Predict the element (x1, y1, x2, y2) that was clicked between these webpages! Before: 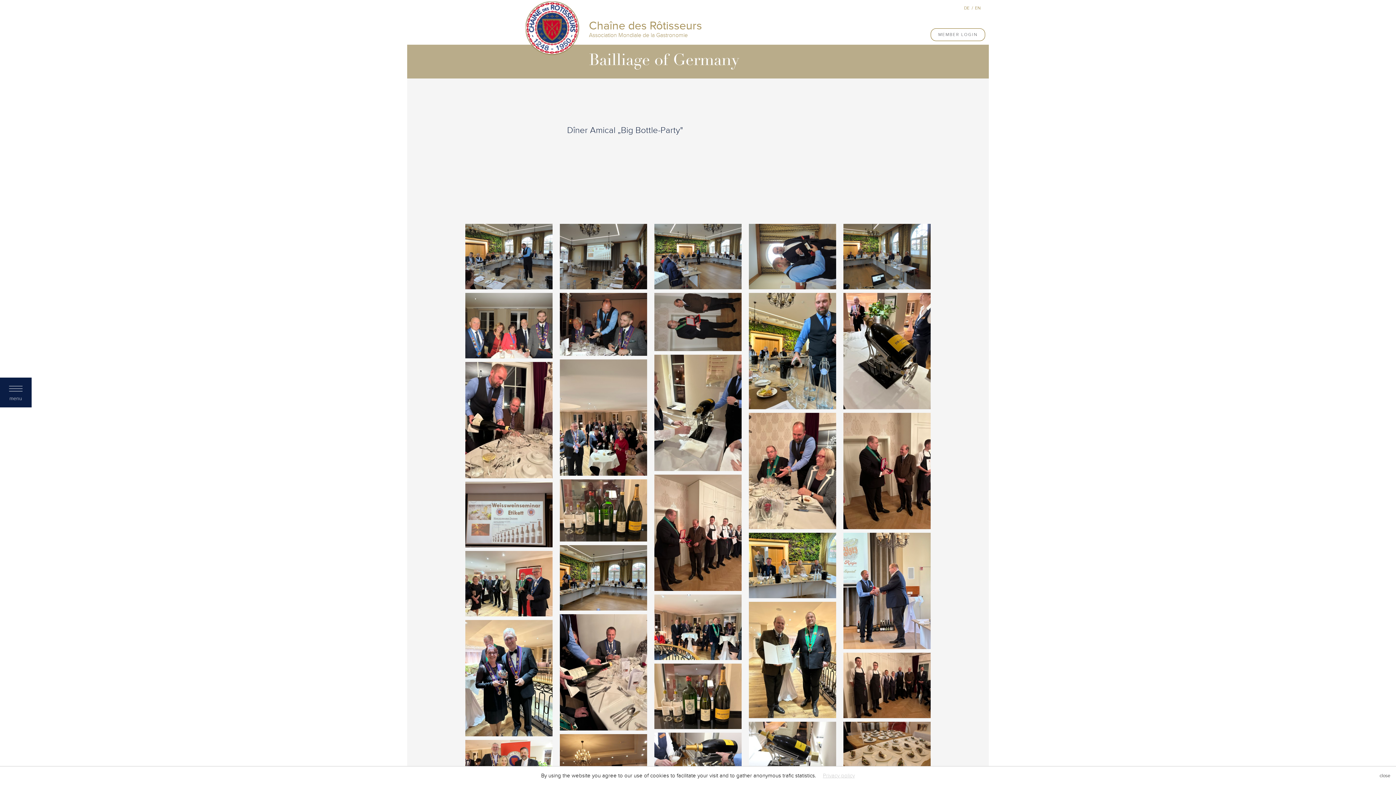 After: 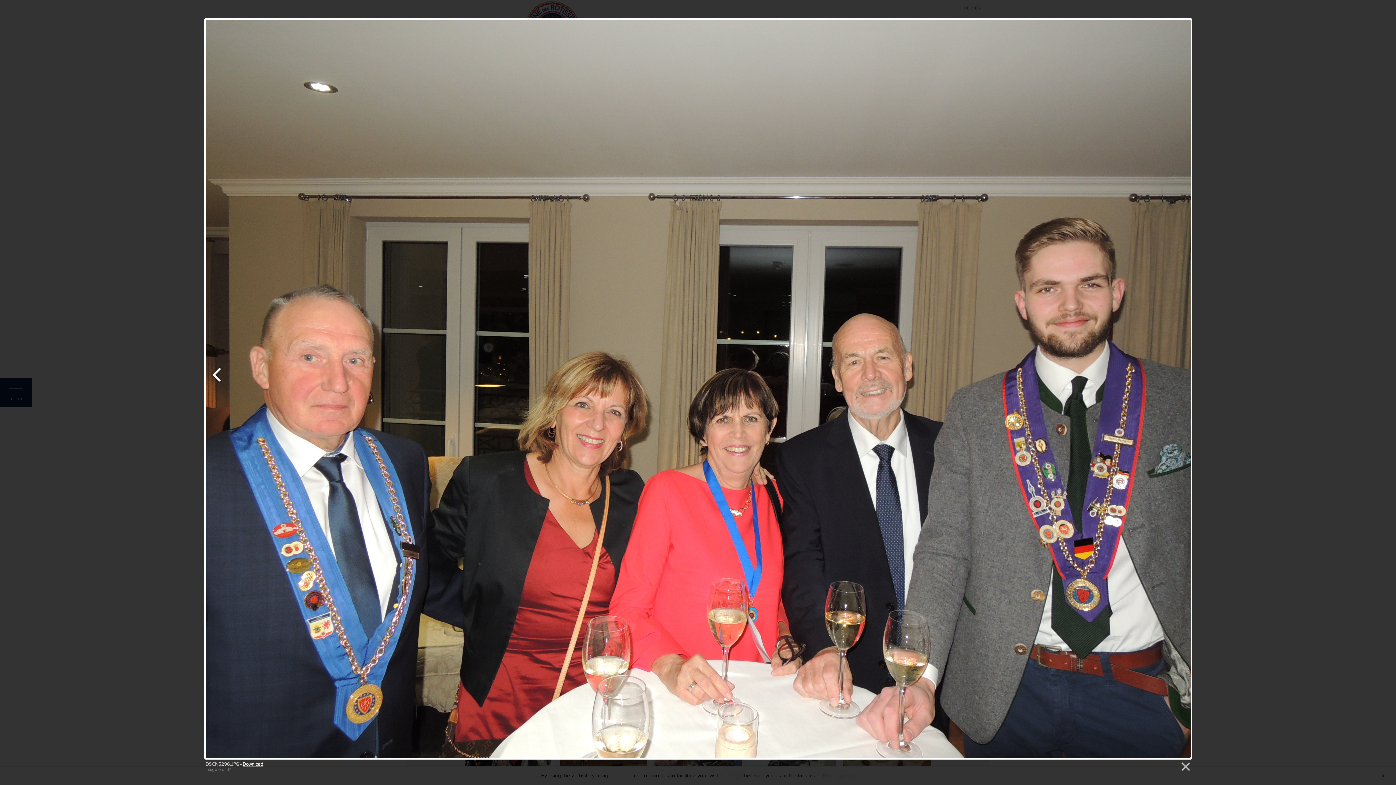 Action: bbox: (465, 293, 552, 358)